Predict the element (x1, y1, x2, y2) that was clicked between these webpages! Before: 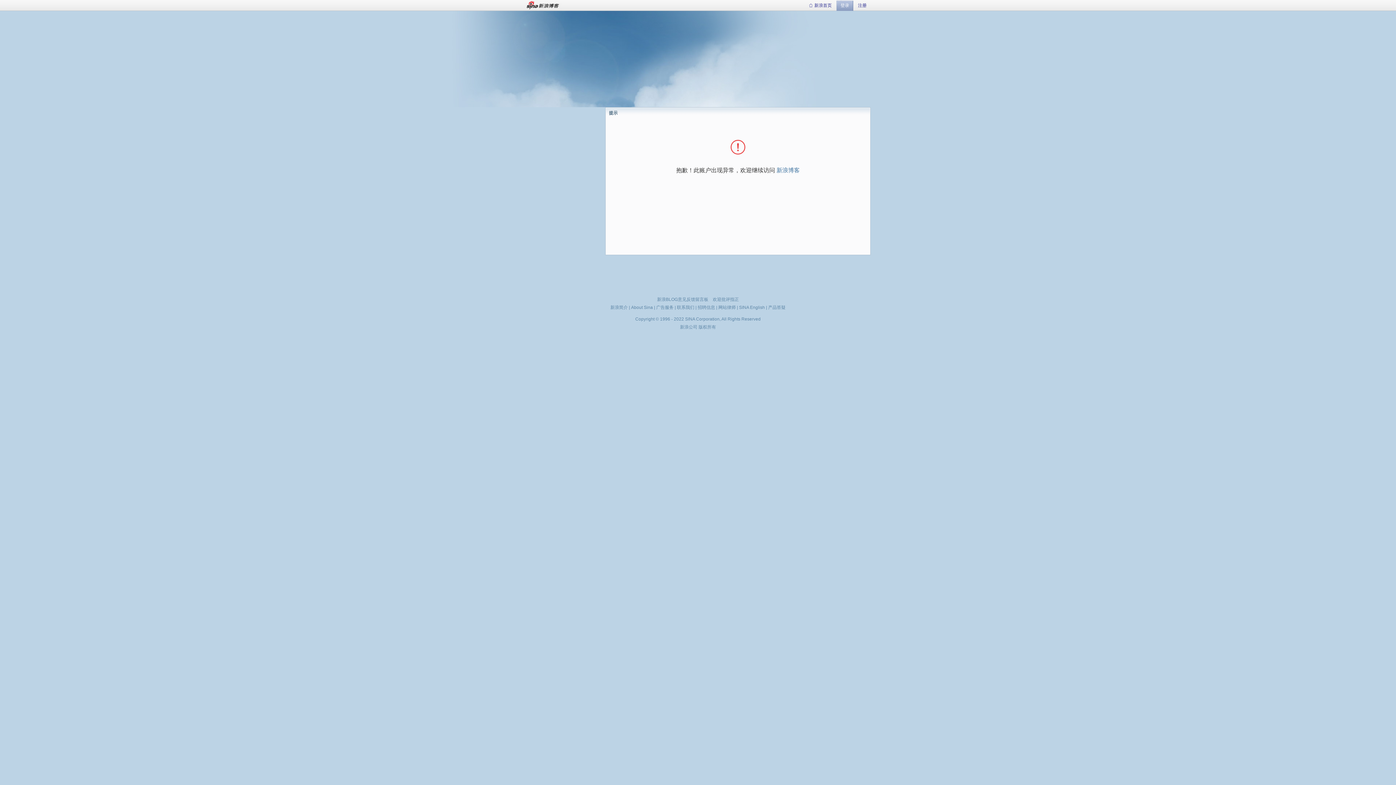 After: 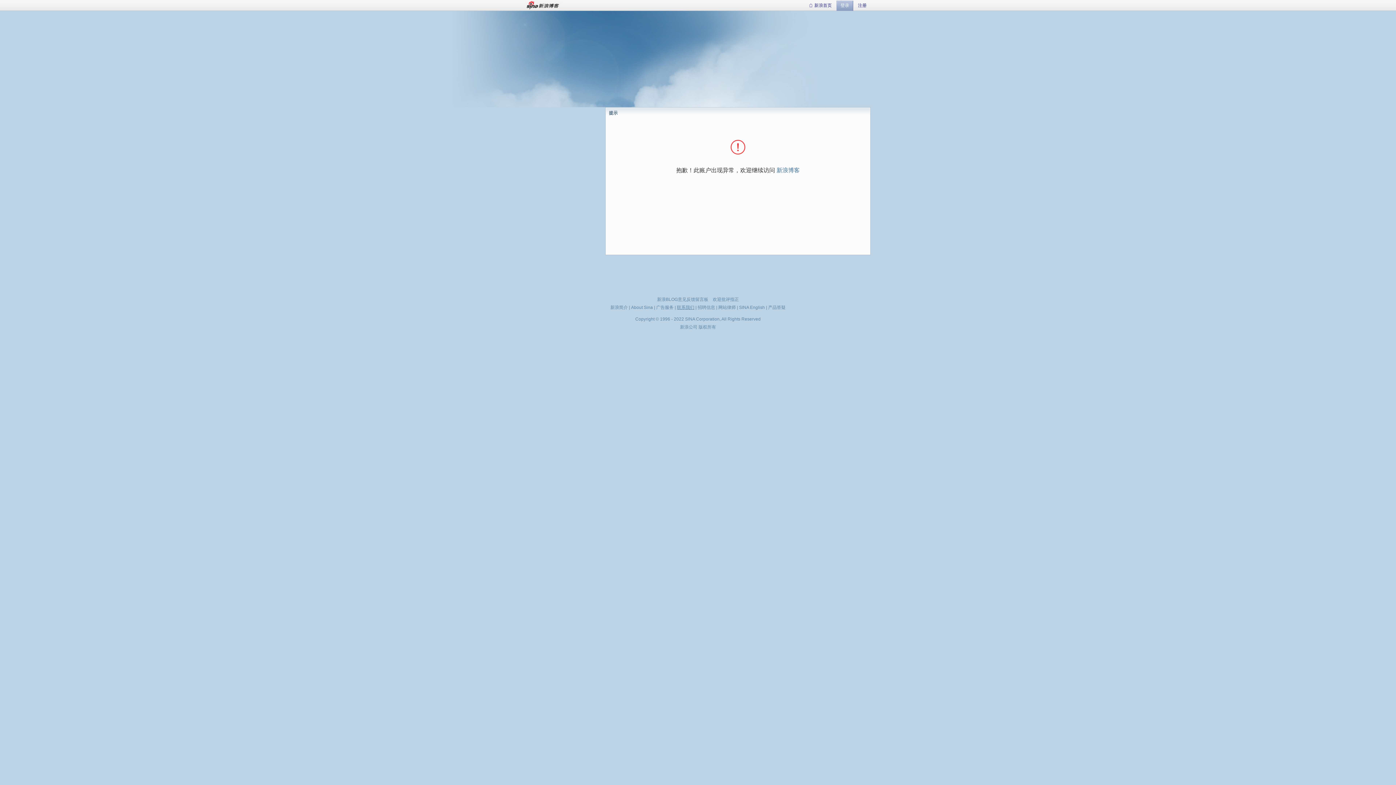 Action: label: 联系我们 bbox: (677, 305, 694, 310)